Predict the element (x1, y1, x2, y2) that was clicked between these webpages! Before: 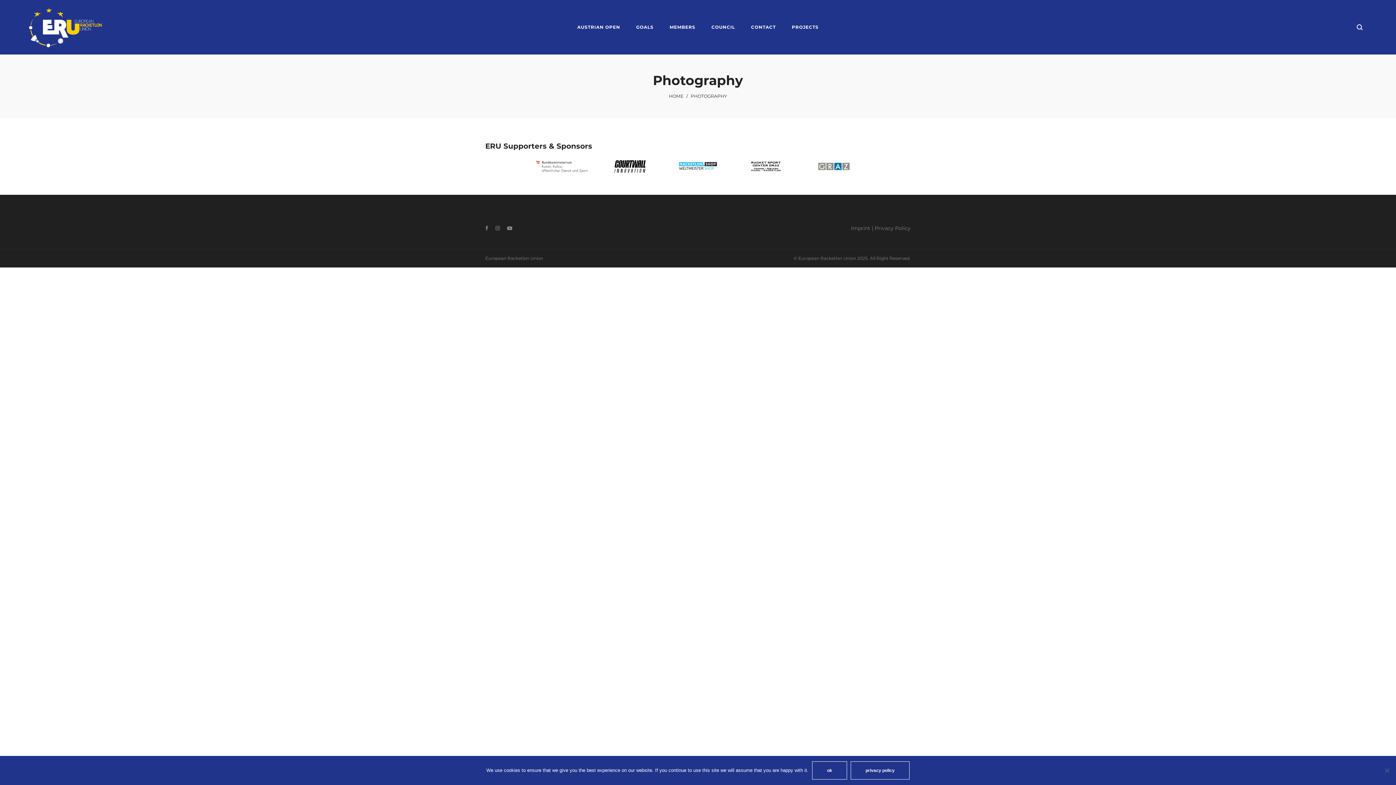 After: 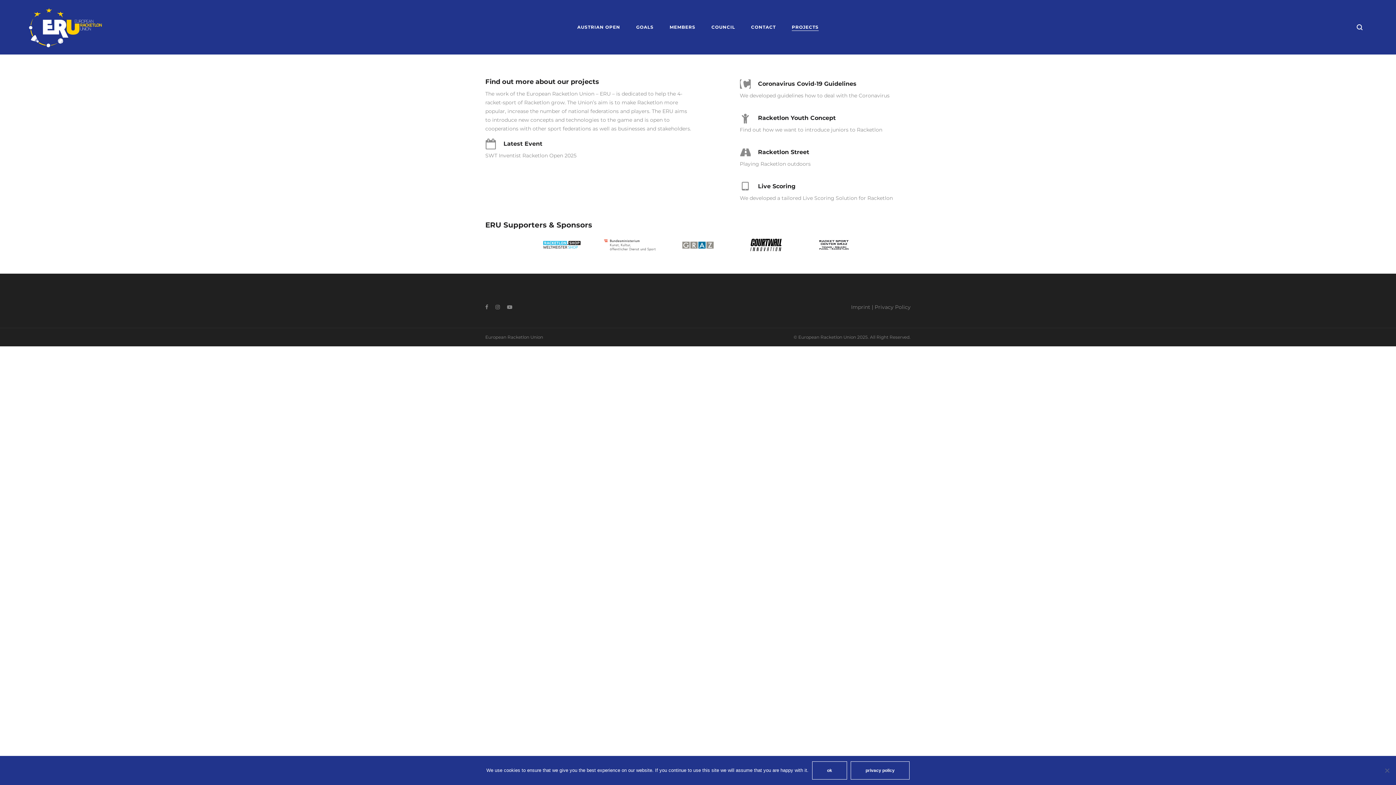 Action: label: PROJECTS bbox: (786, 20, 824, 34)